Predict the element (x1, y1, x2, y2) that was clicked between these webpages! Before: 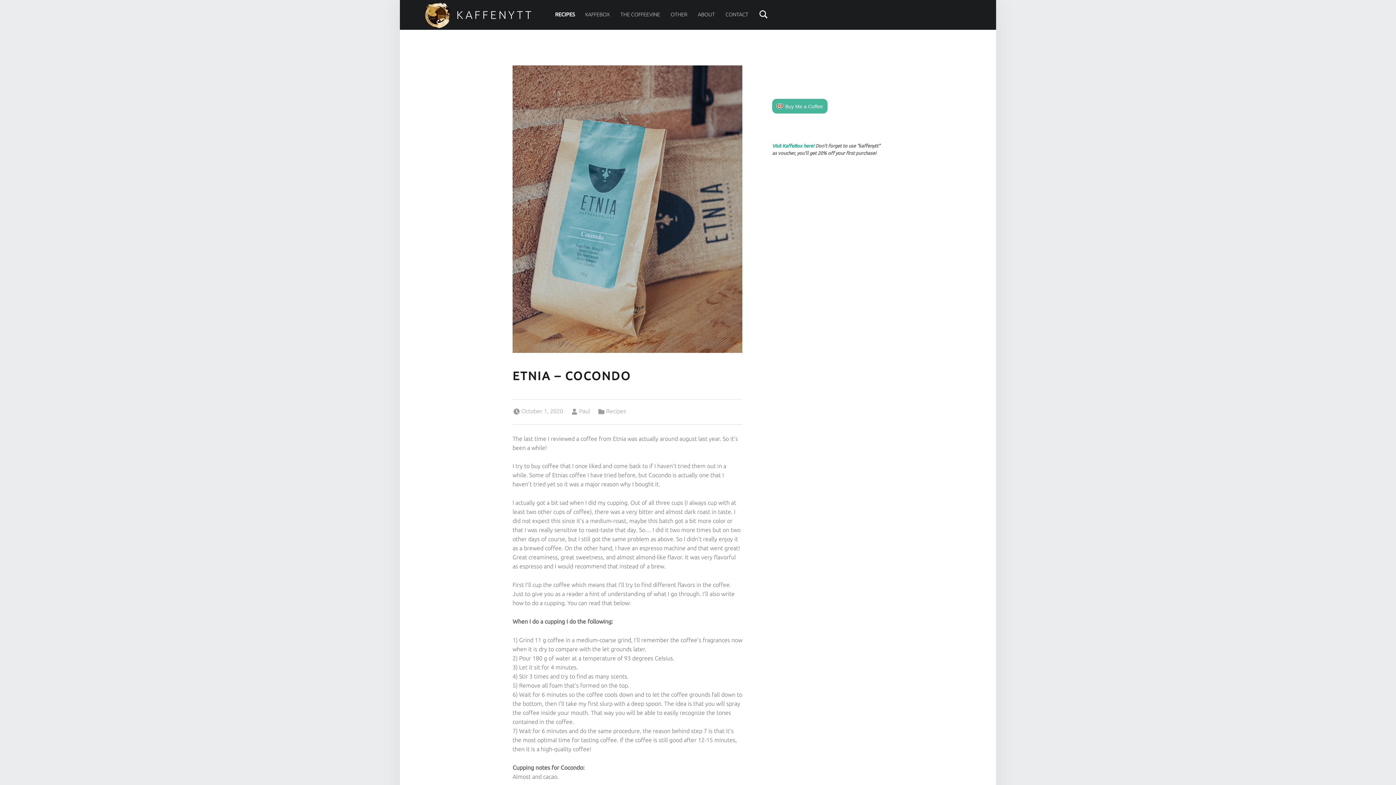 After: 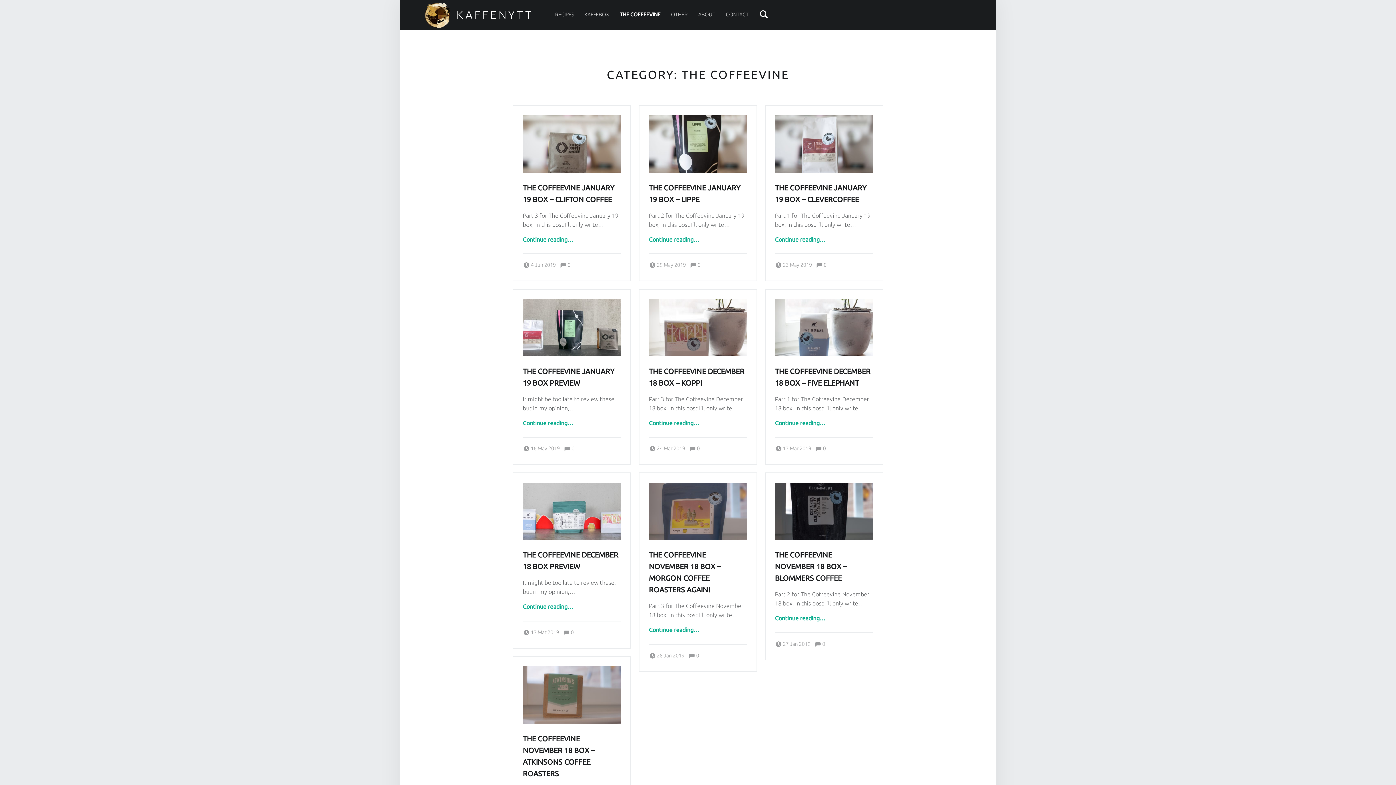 Action: bbox: (620, 0, 660, 29) label: THE COFFEEVINE